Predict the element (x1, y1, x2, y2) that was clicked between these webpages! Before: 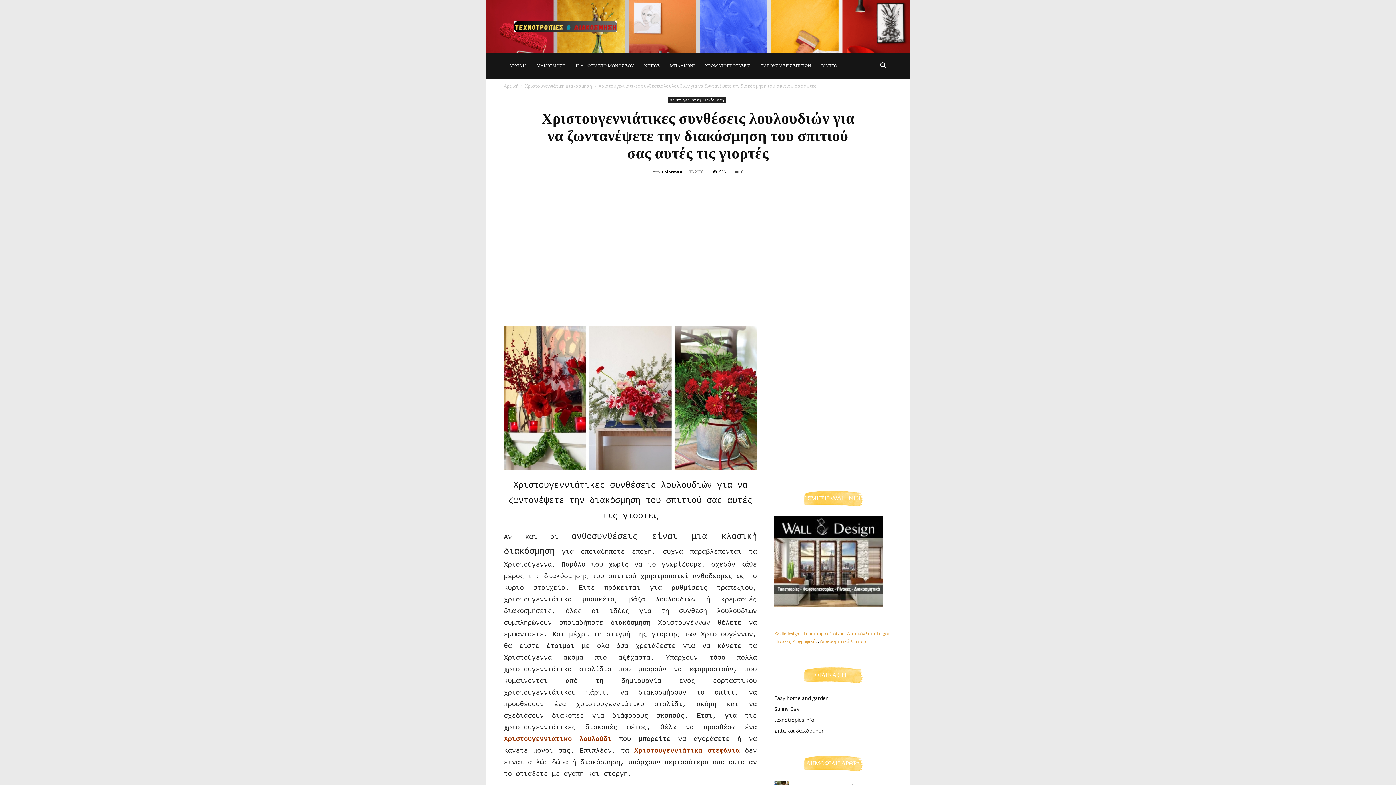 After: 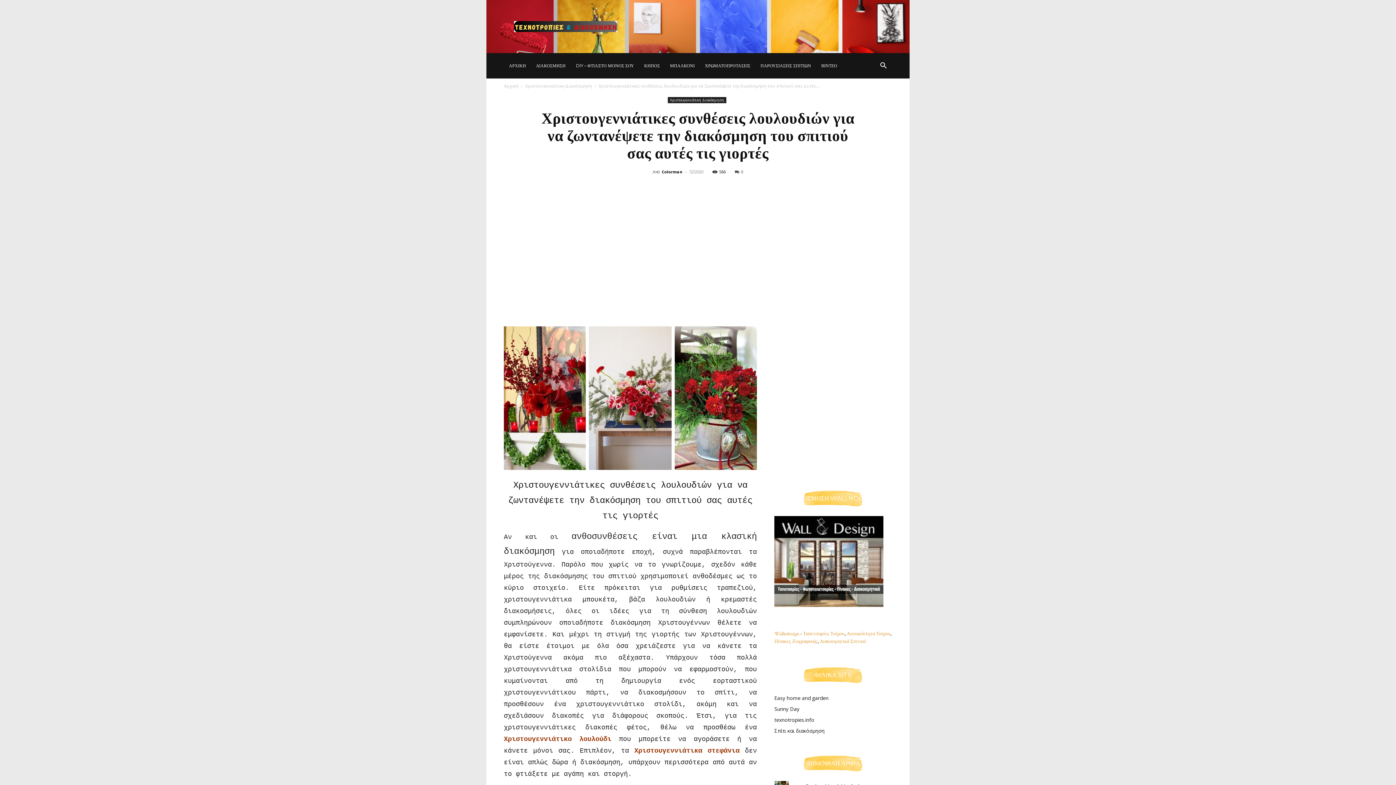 Action: bbox: (774, 601, 883, 608)